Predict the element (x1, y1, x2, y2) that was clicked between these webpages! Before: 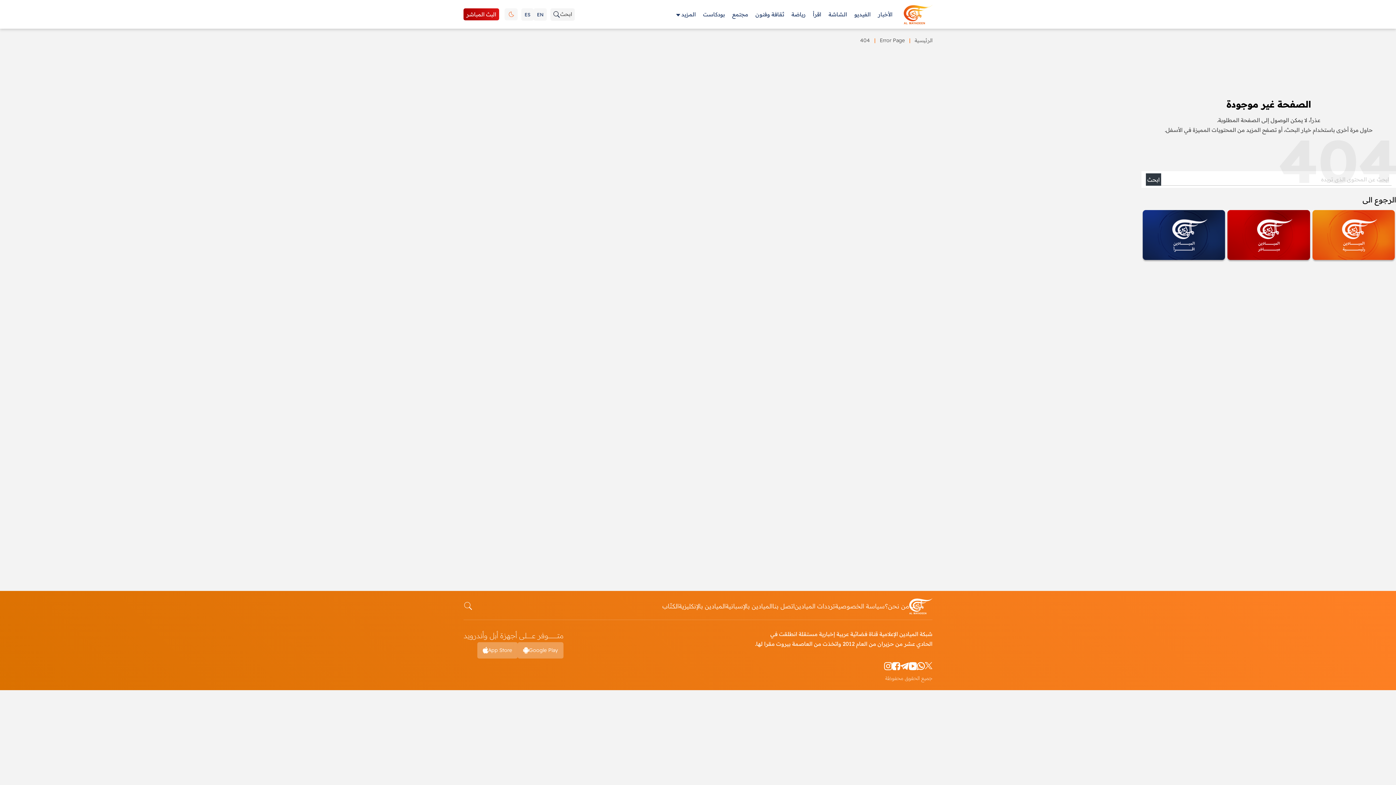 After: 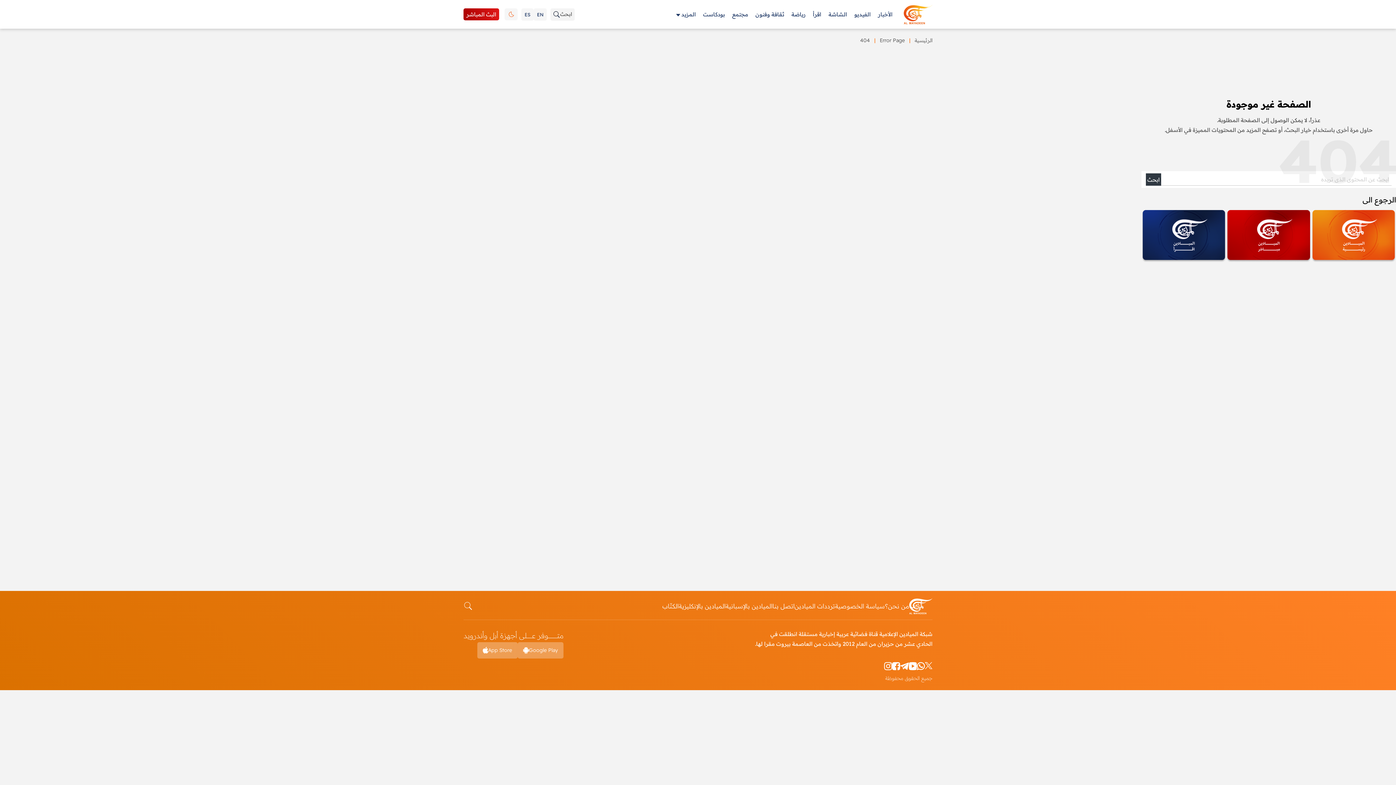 Action: label: youtube bbox: (909, 662, 917, 670)